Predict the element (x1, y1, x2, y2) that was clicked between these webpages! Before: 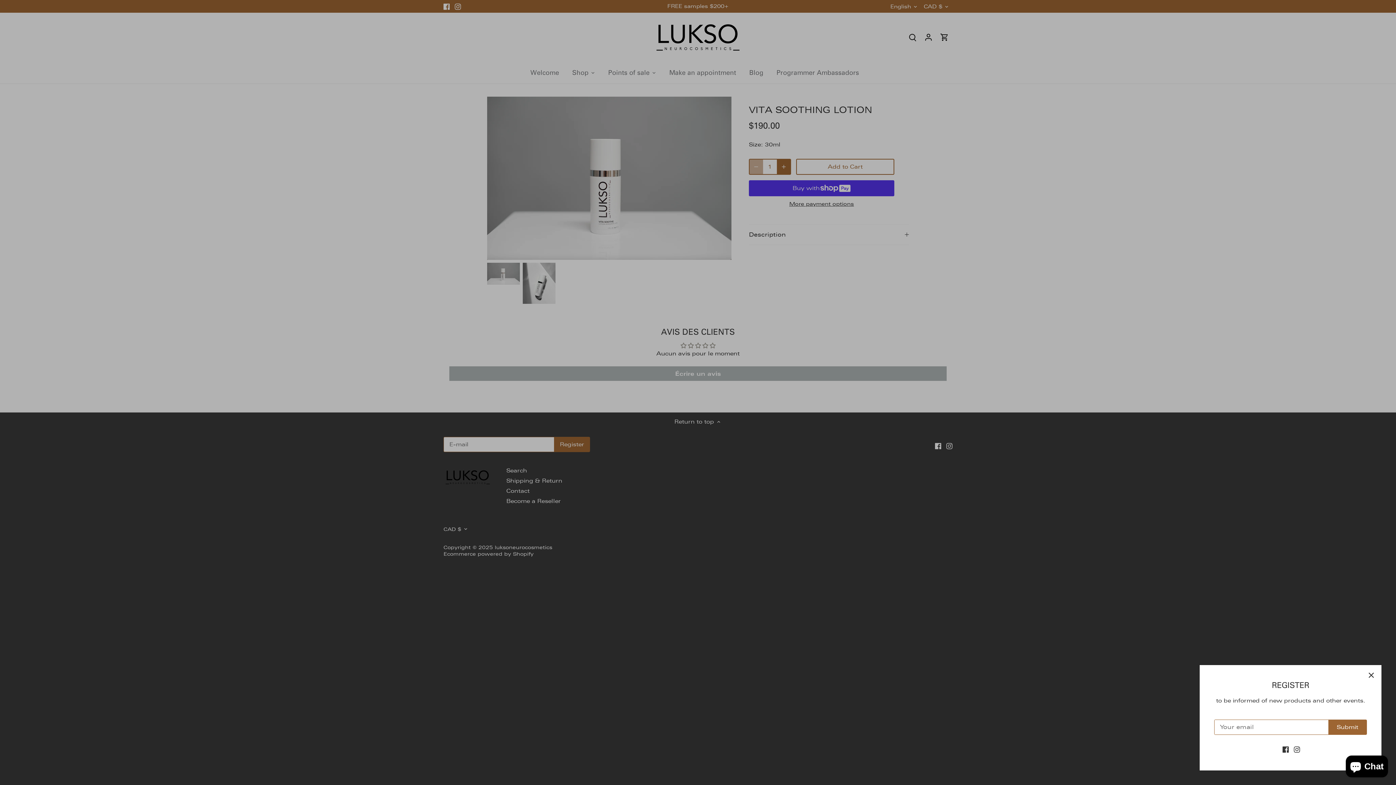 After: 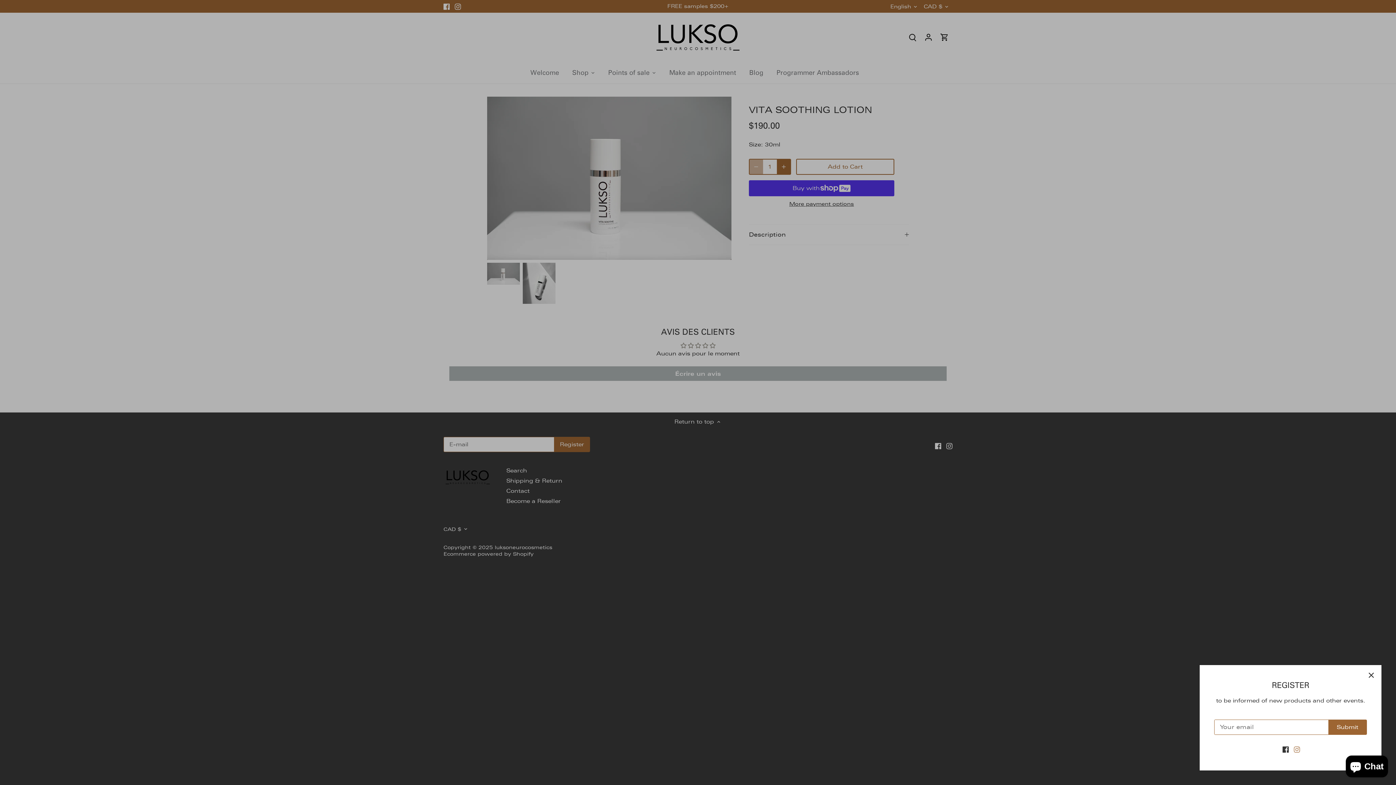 Action: bbox: (1294, 746, 1300, 753) label: Instagram